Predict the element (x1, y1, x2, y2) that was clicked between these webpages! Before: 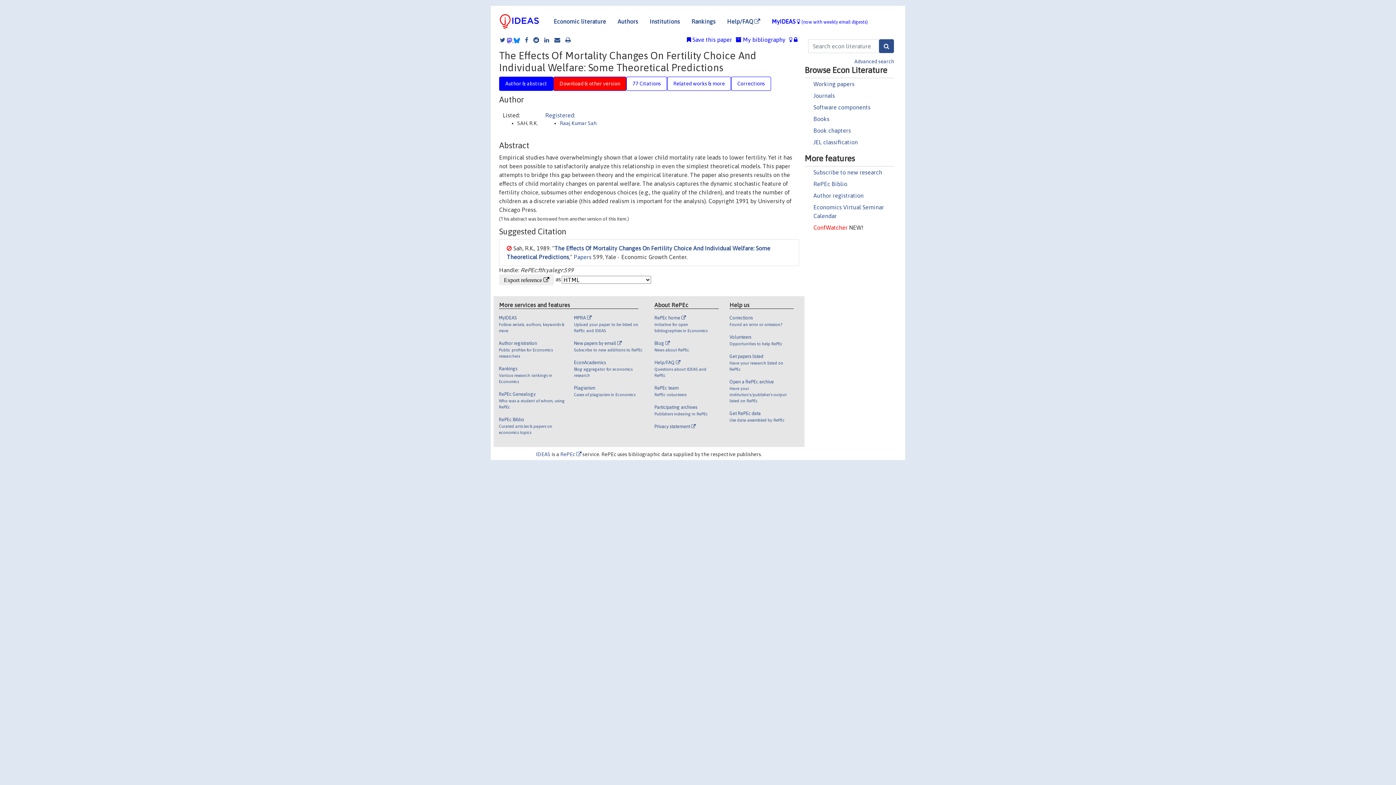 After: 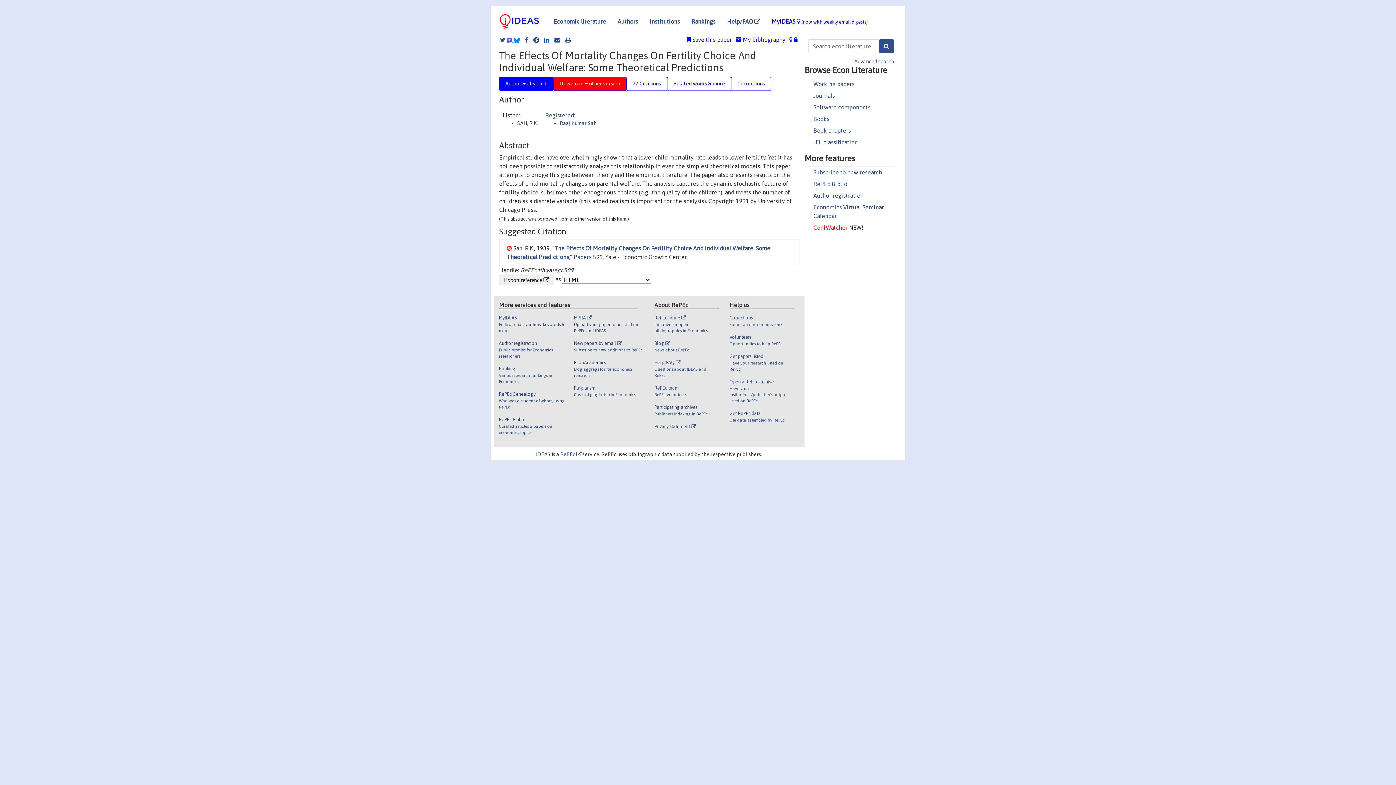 Action: bbox: (540, 36, 549, 42)